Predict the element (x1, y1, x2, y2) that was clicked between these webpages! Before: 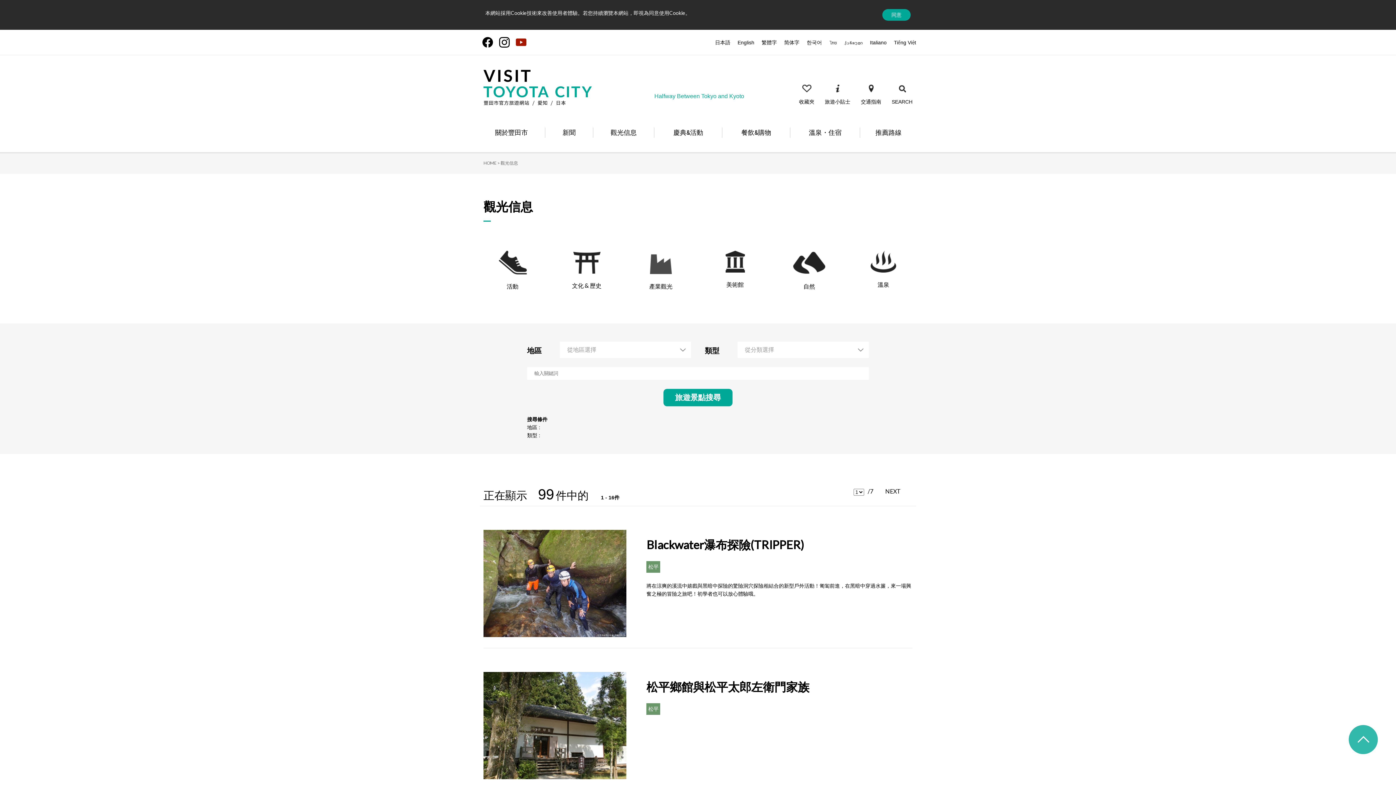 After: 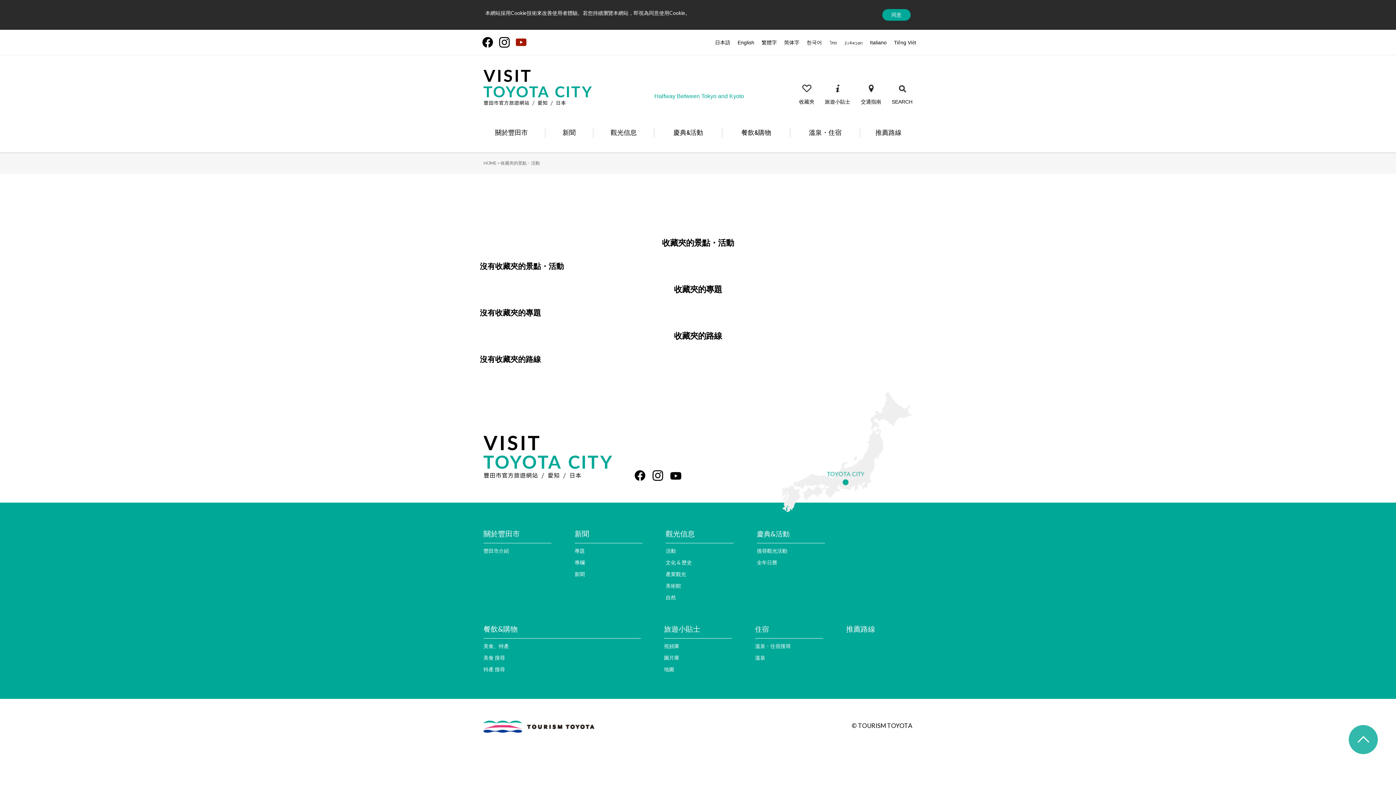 Action: bbox: (799, 84, 814, 105) label: 收藏夾